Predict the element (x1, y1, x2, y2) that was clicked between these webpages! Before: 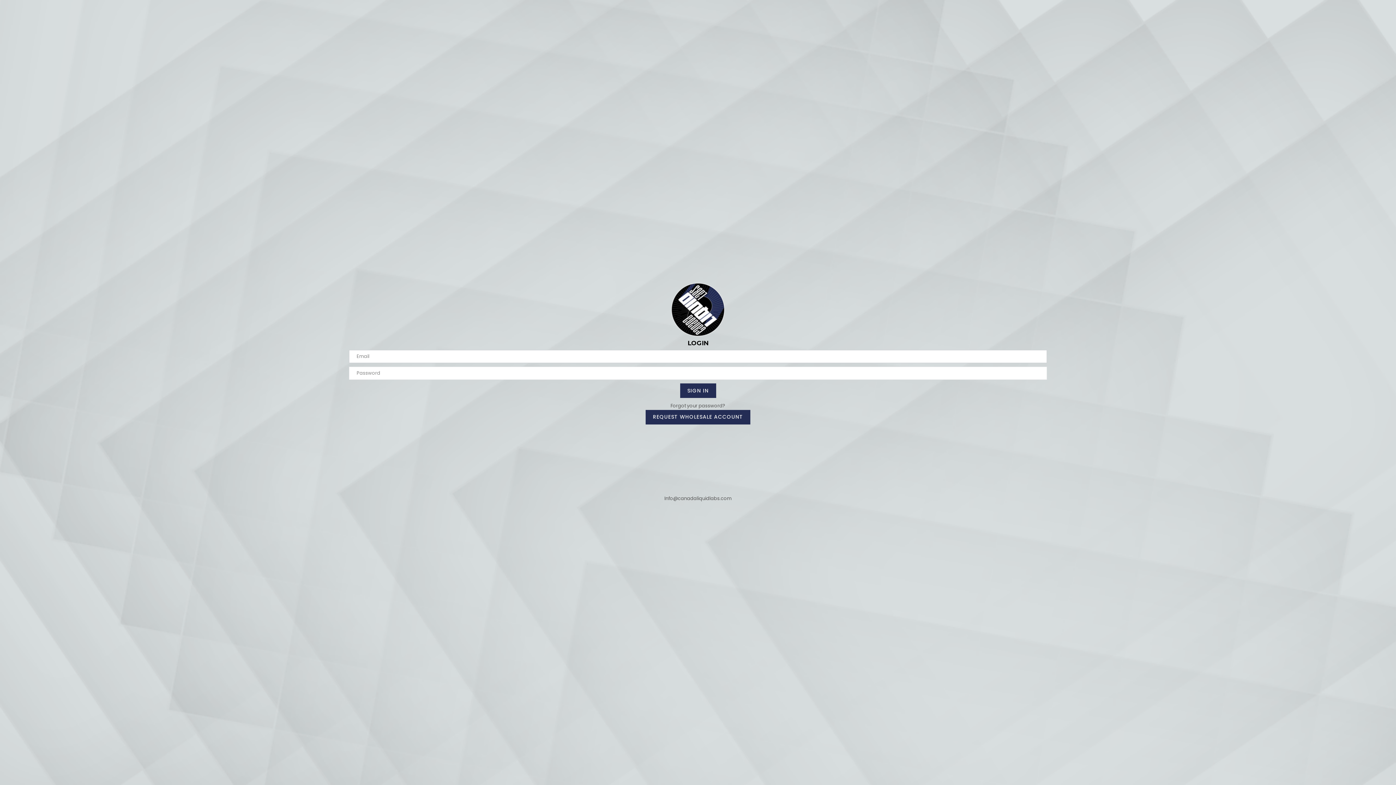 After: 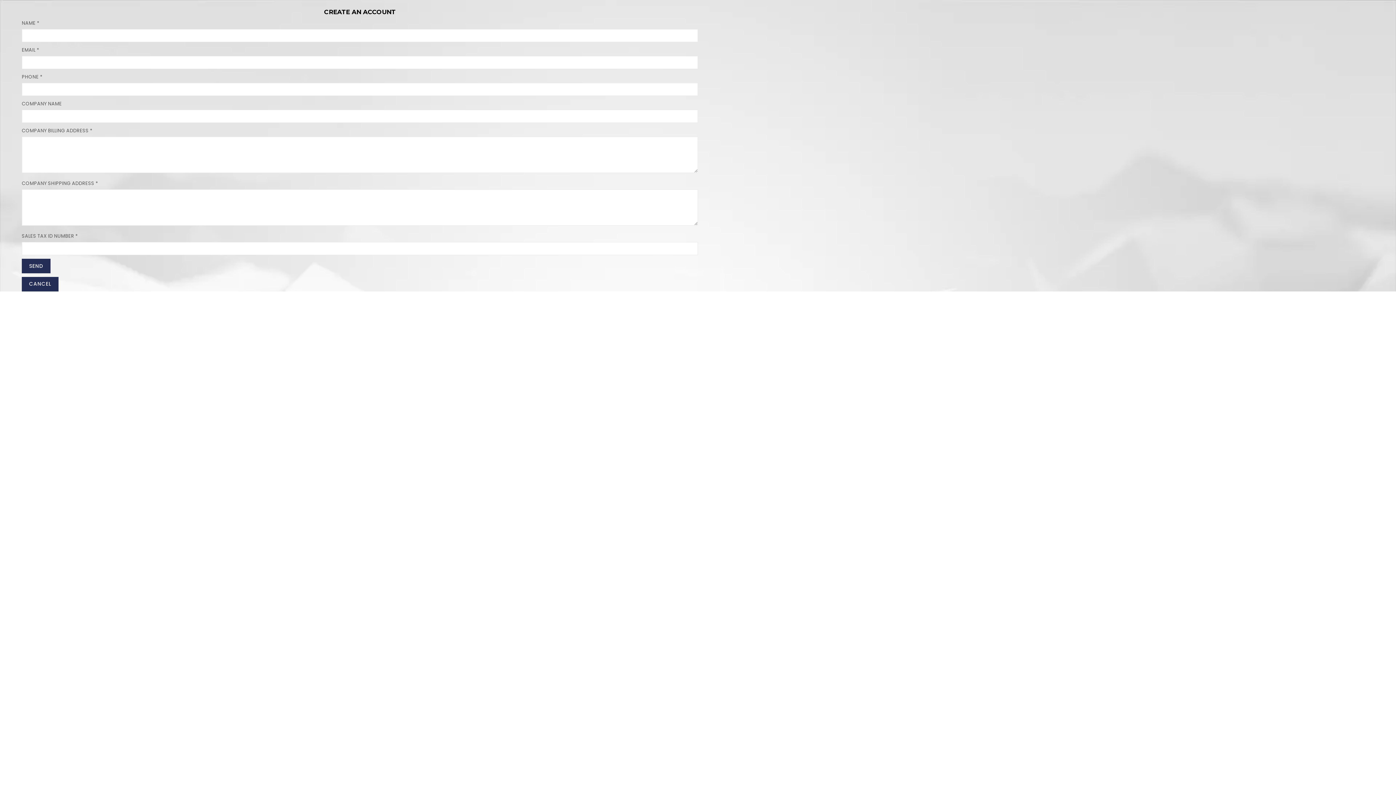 Action: bbox: (645, 410, 750, 424) label: REQUEST WHOLESALE ACCOUNT